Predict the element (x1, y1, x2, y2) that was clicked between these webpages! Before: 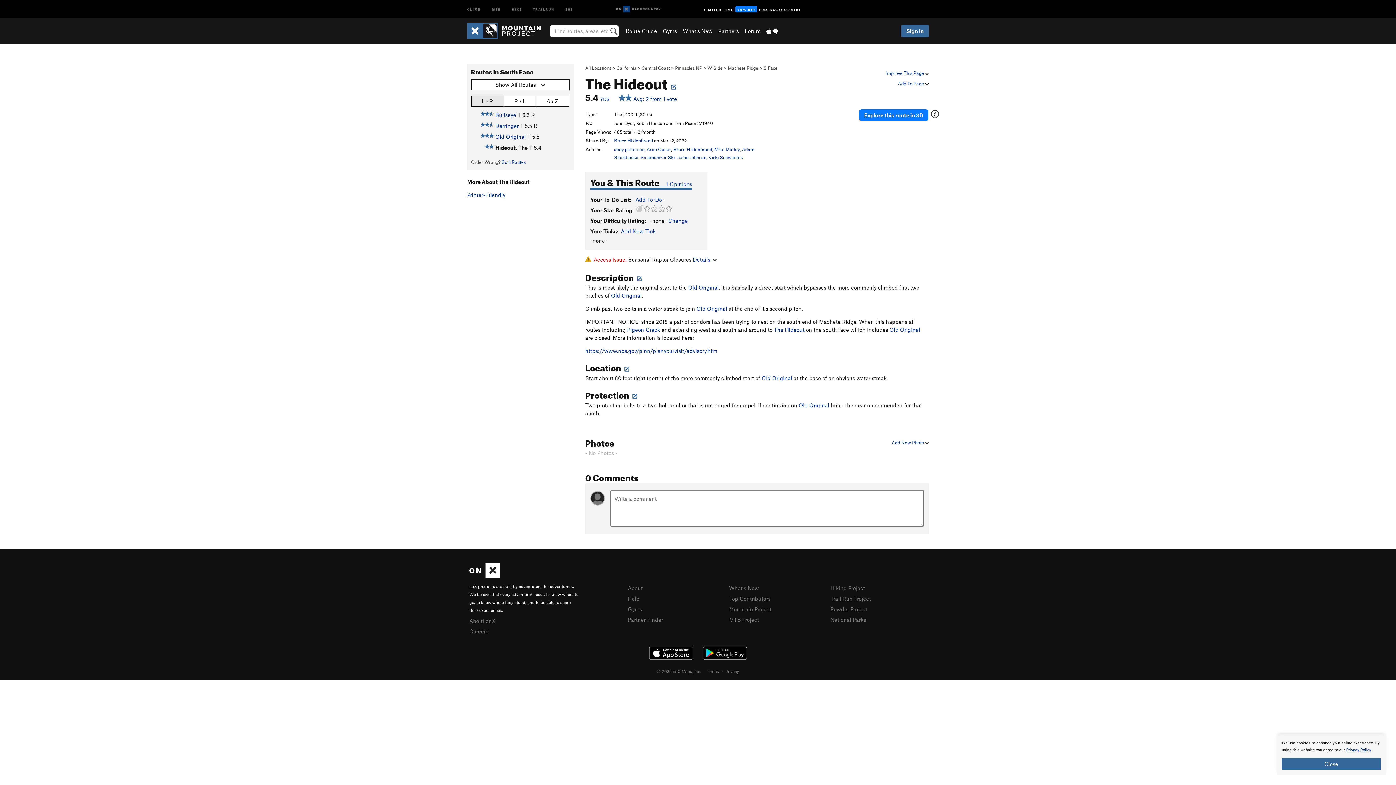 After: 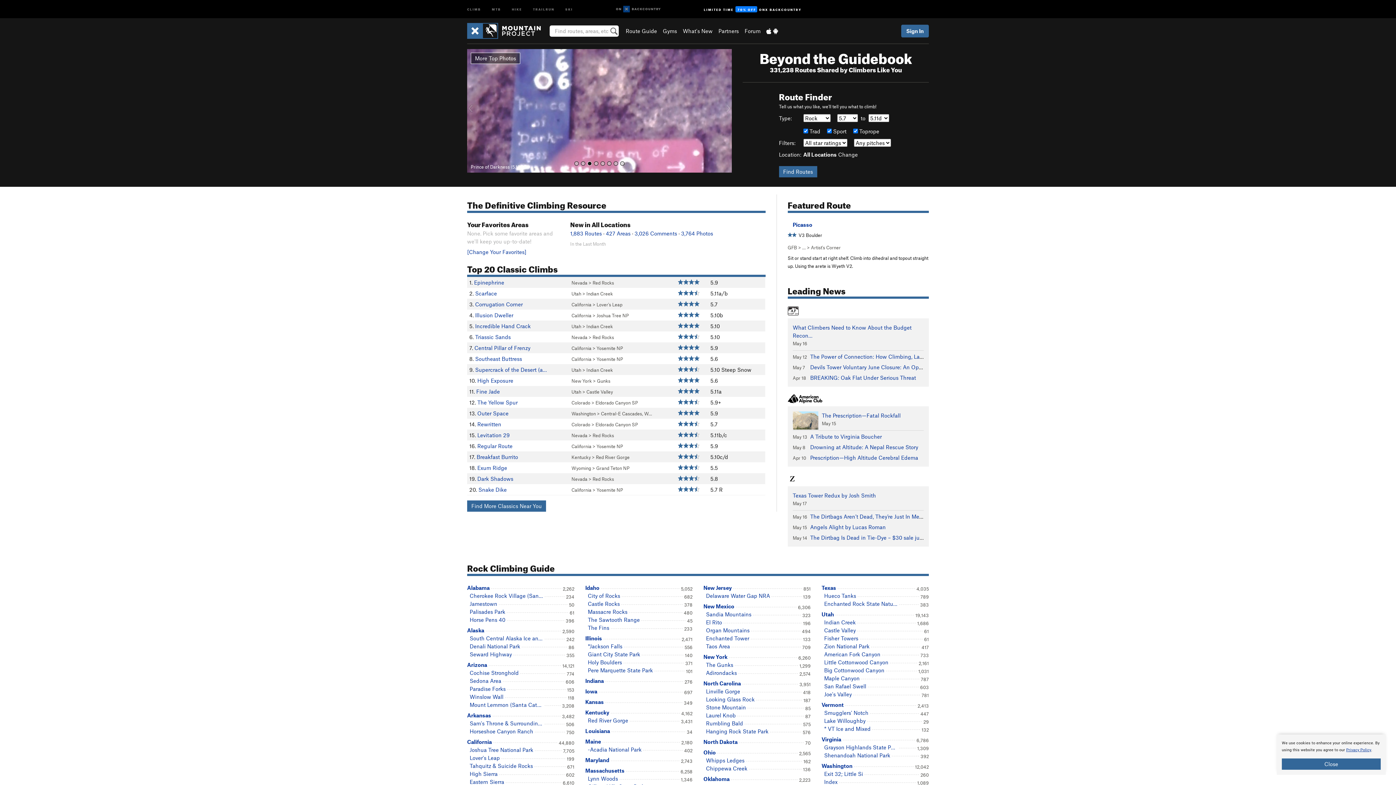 Action: bbox: (461, 0, 486, 17) label: CLIMB